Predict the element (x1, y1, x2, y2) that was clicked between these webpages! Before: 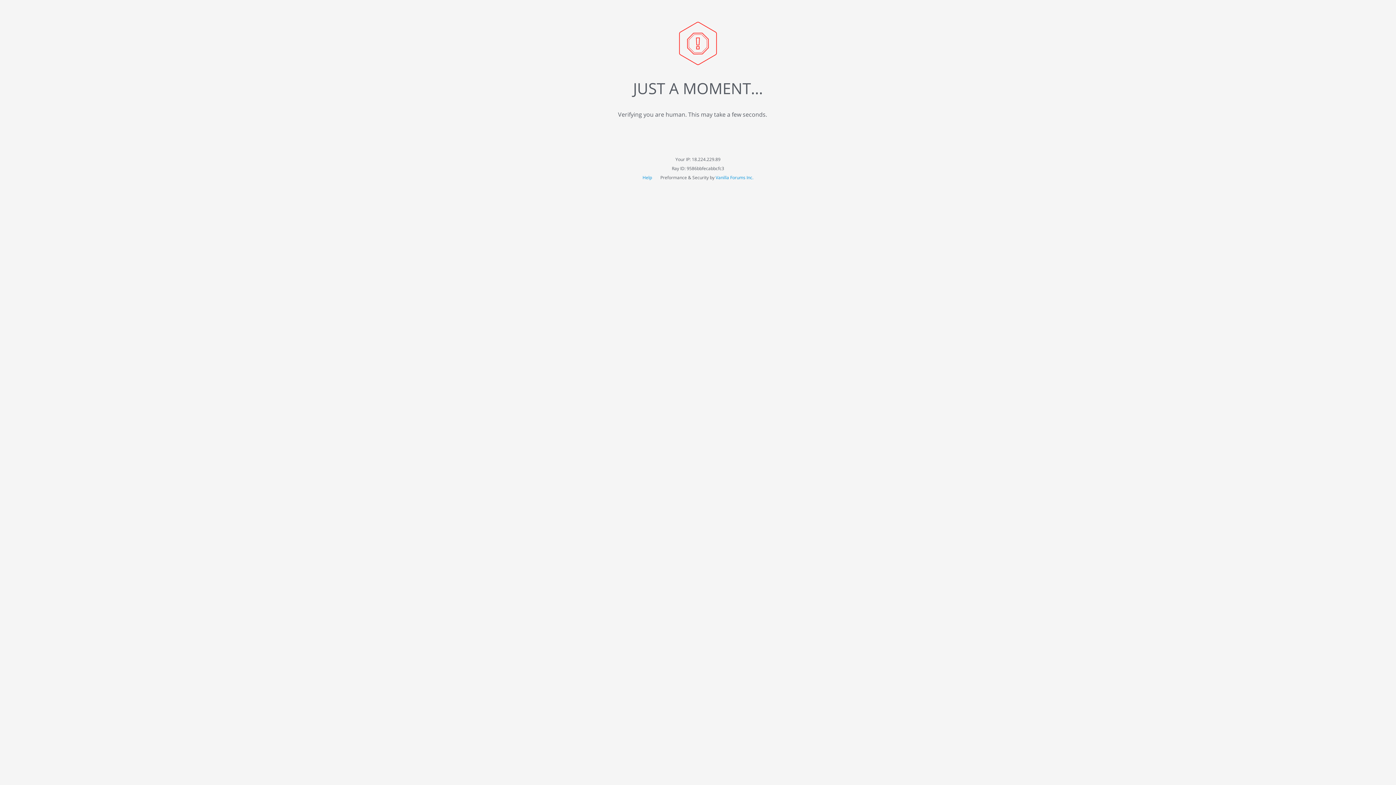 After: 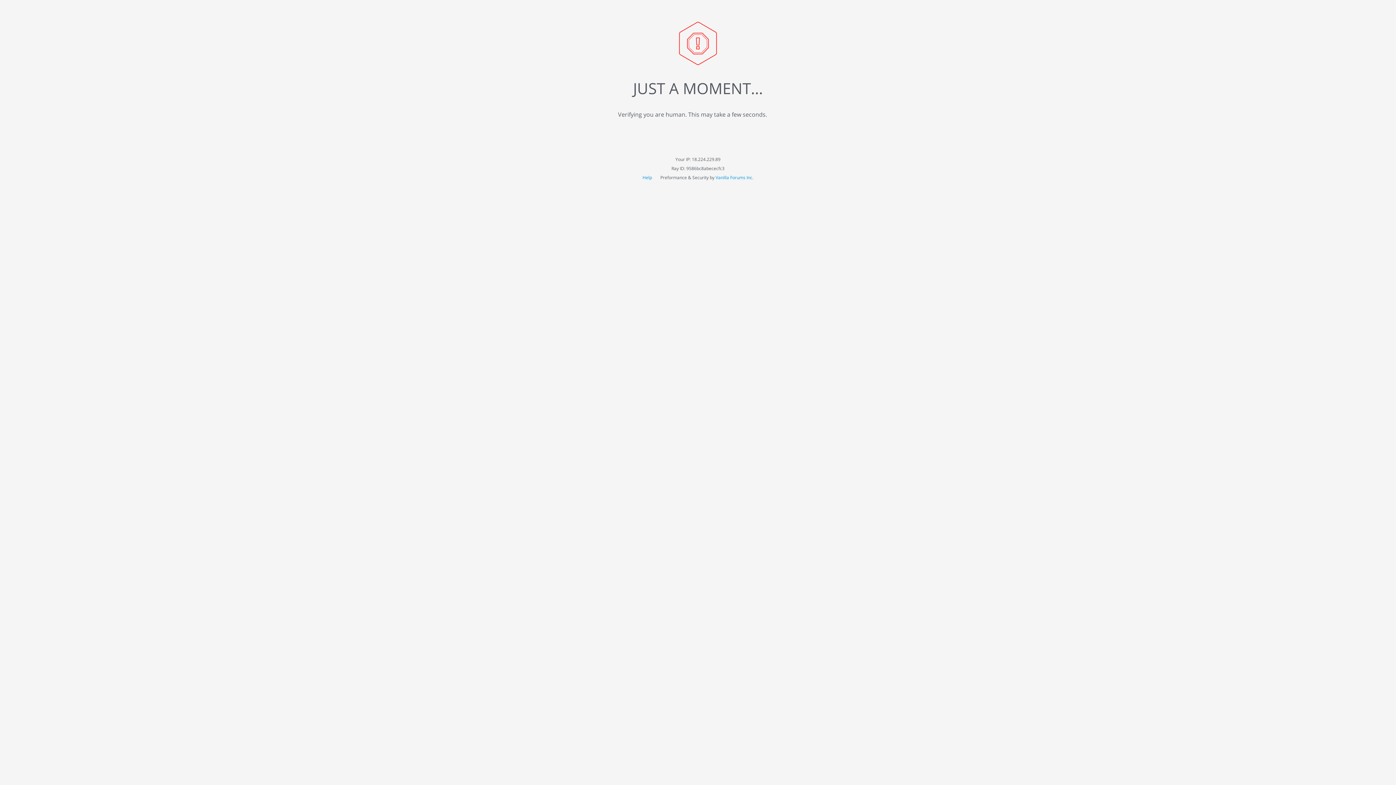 Action: label: Vanilla Forums Inc. bbox: (715, 174, 753, 180)